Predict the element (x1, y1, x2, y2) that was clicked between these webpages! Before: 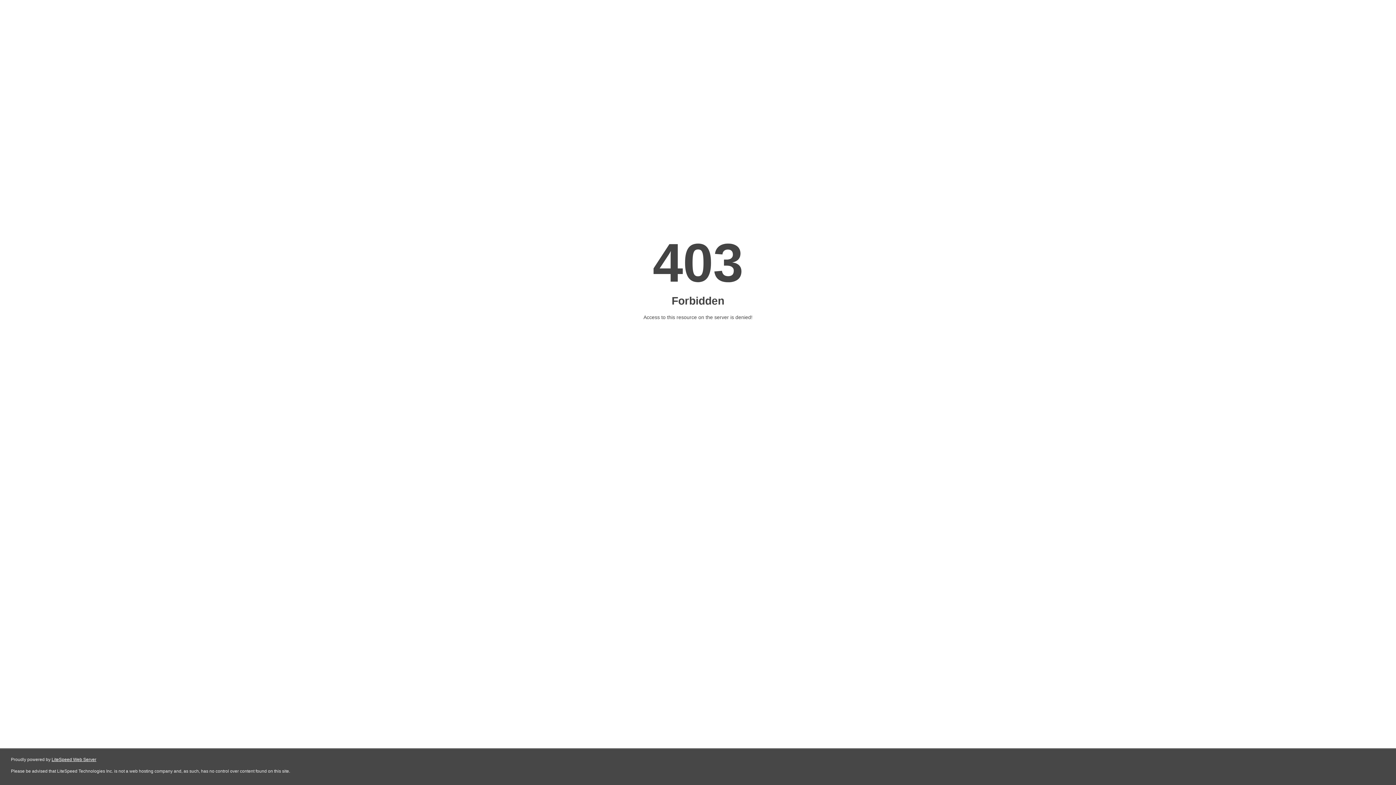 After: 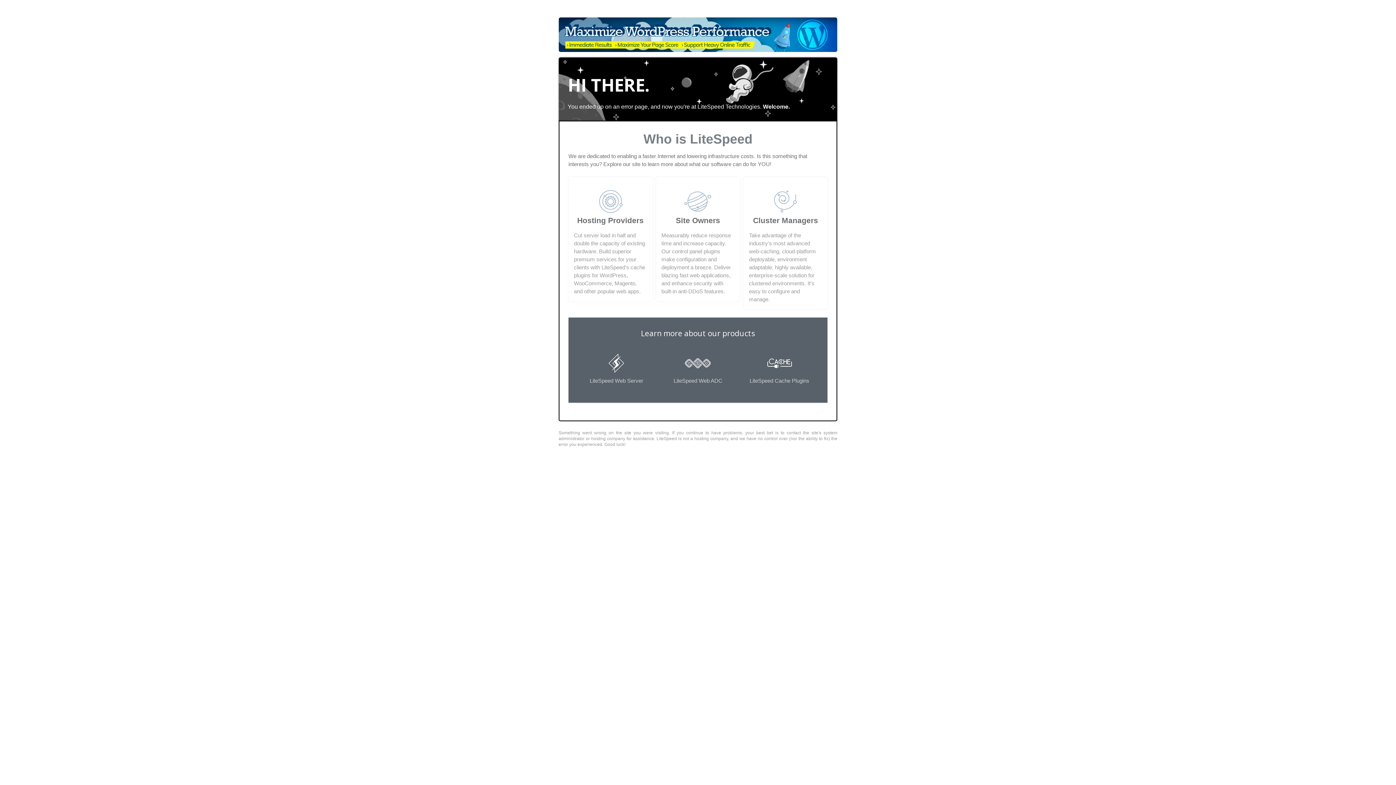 Action: label: LiteSpeed Web Server bbox: (51, 757, 96, 762)